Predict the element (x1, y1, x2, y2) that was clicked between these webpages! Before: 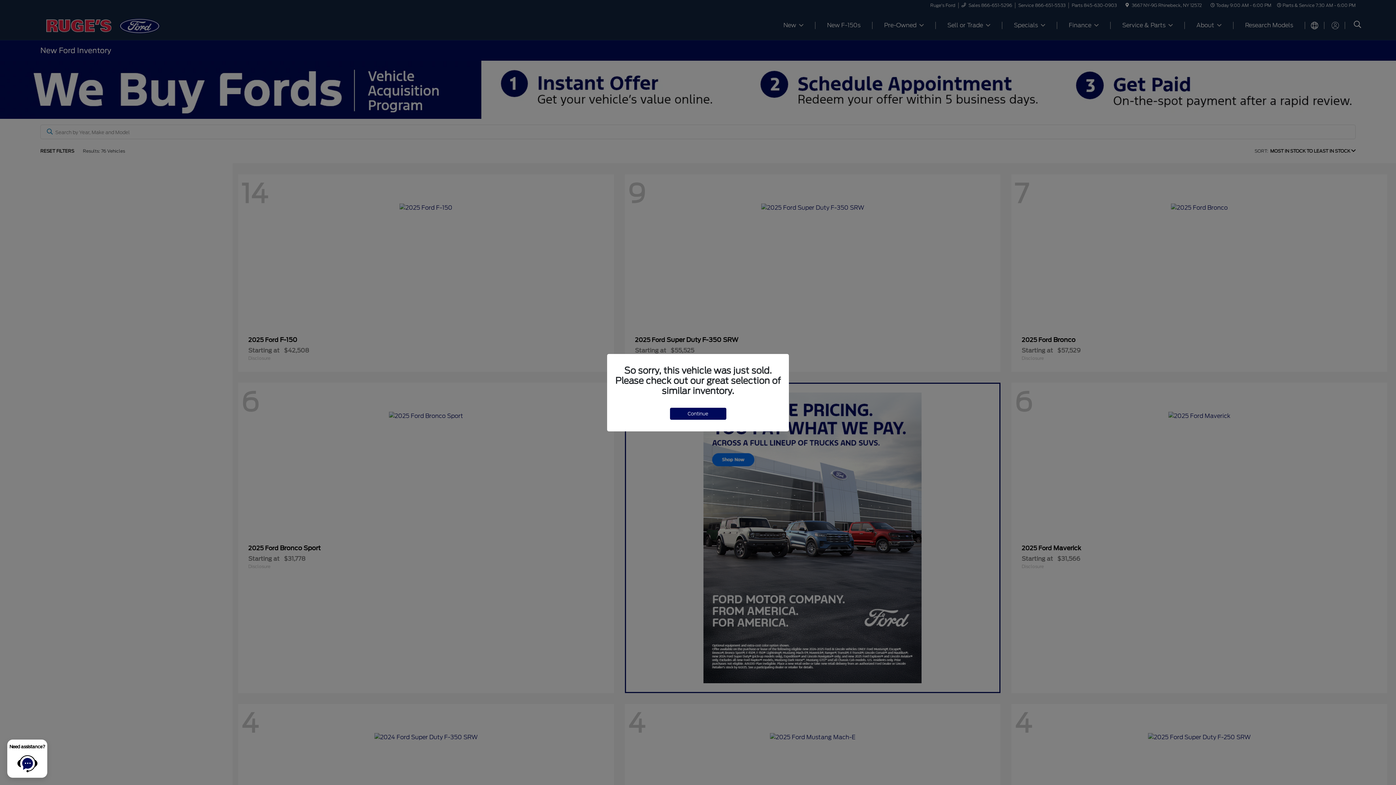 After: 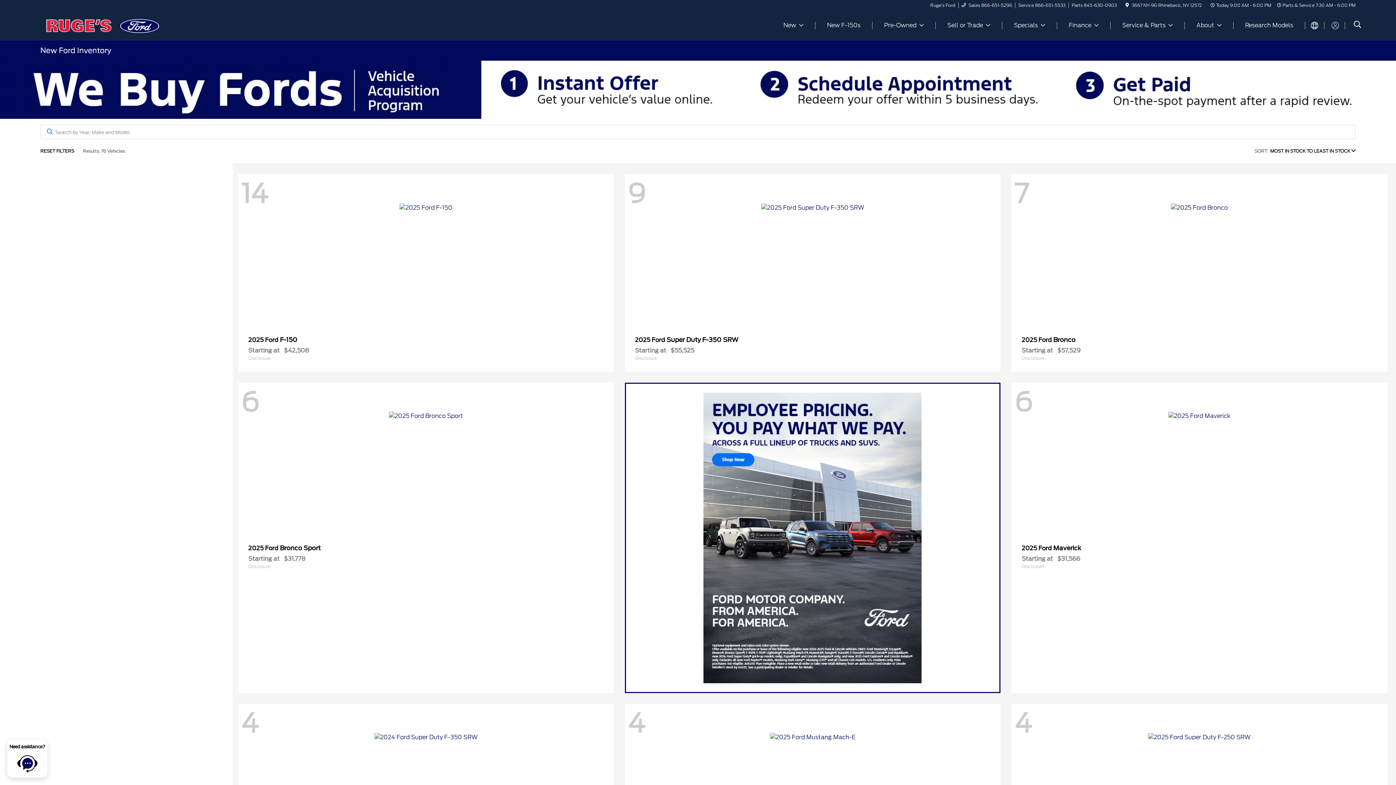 Action: label: Continue bbox: (670, 407, 726, 419)